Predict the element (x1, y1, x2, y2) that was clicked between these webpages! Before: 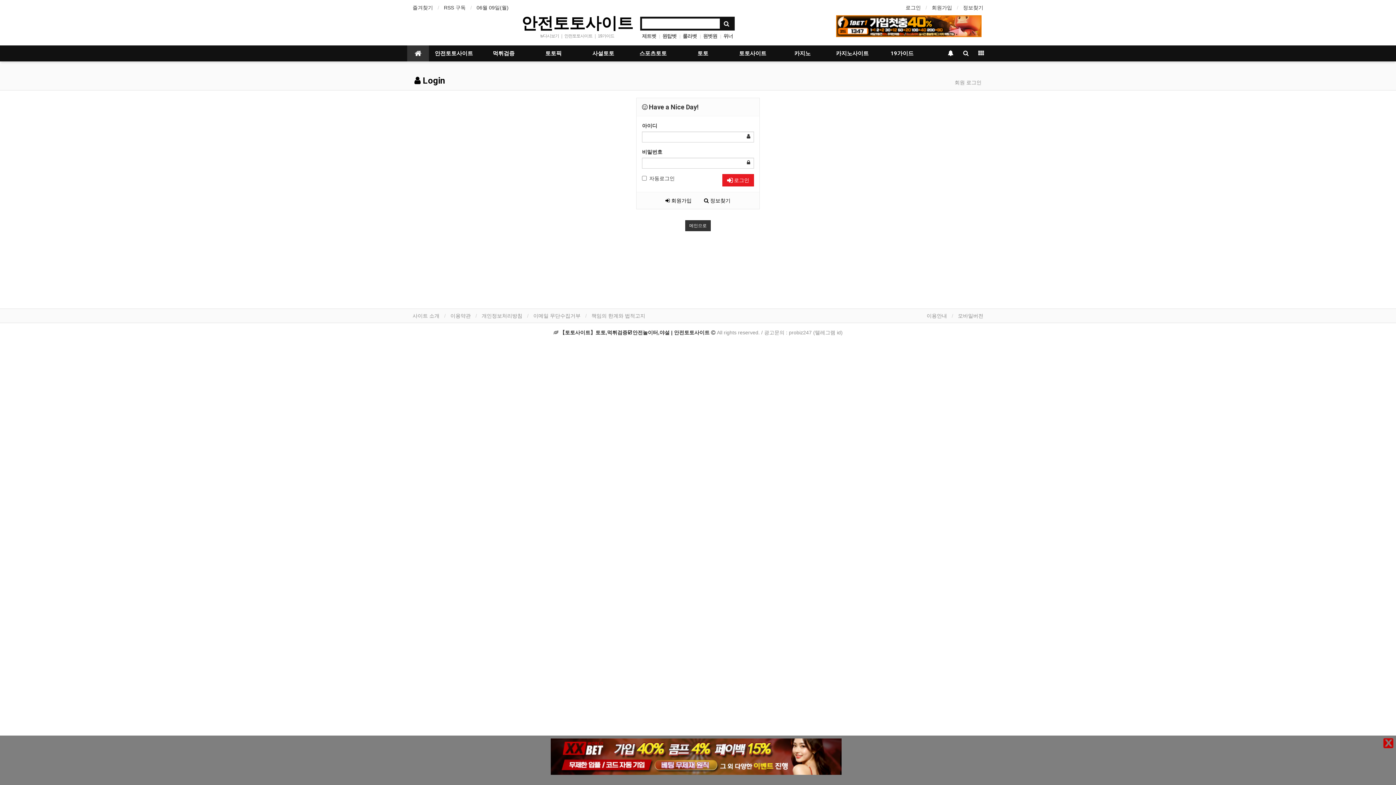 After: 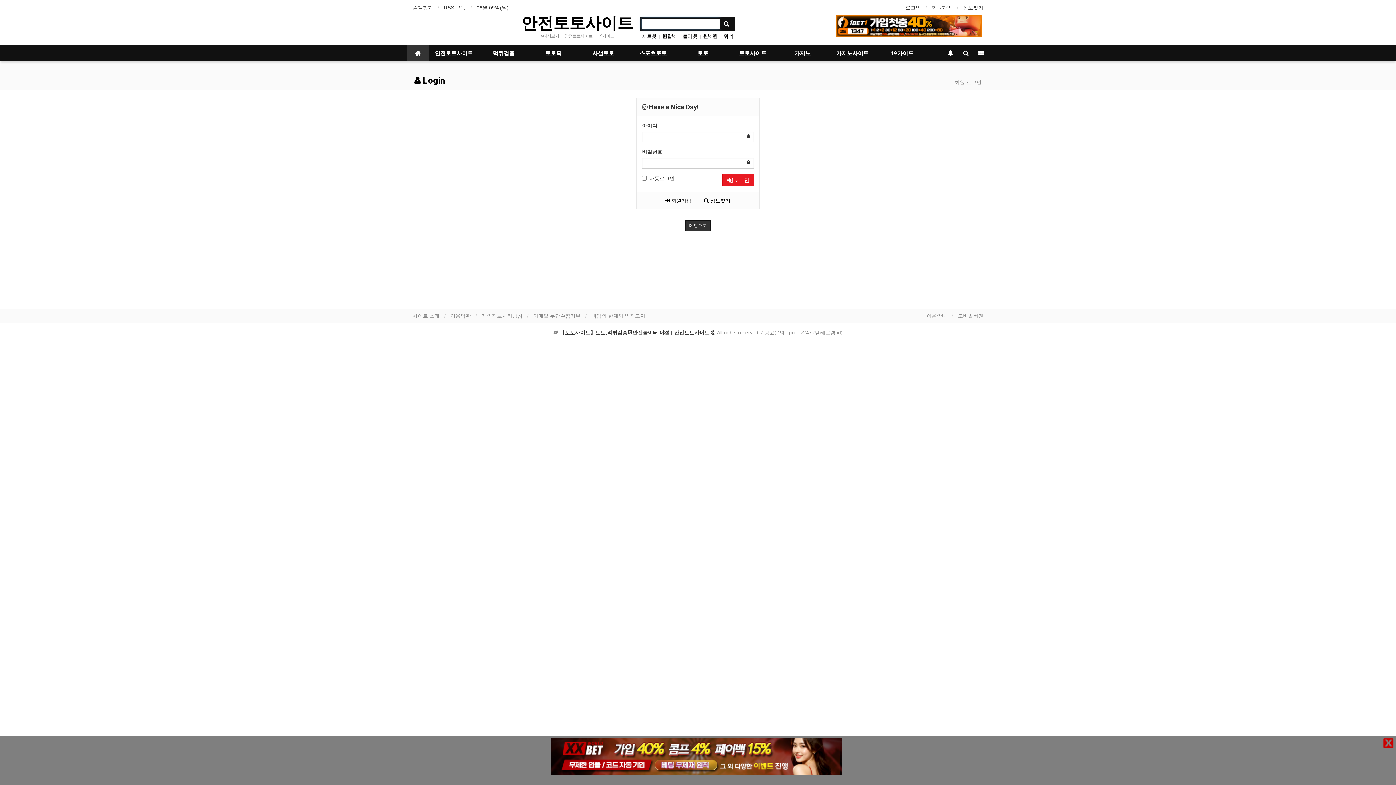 Action: bbox: (720, 18, 733, 29)